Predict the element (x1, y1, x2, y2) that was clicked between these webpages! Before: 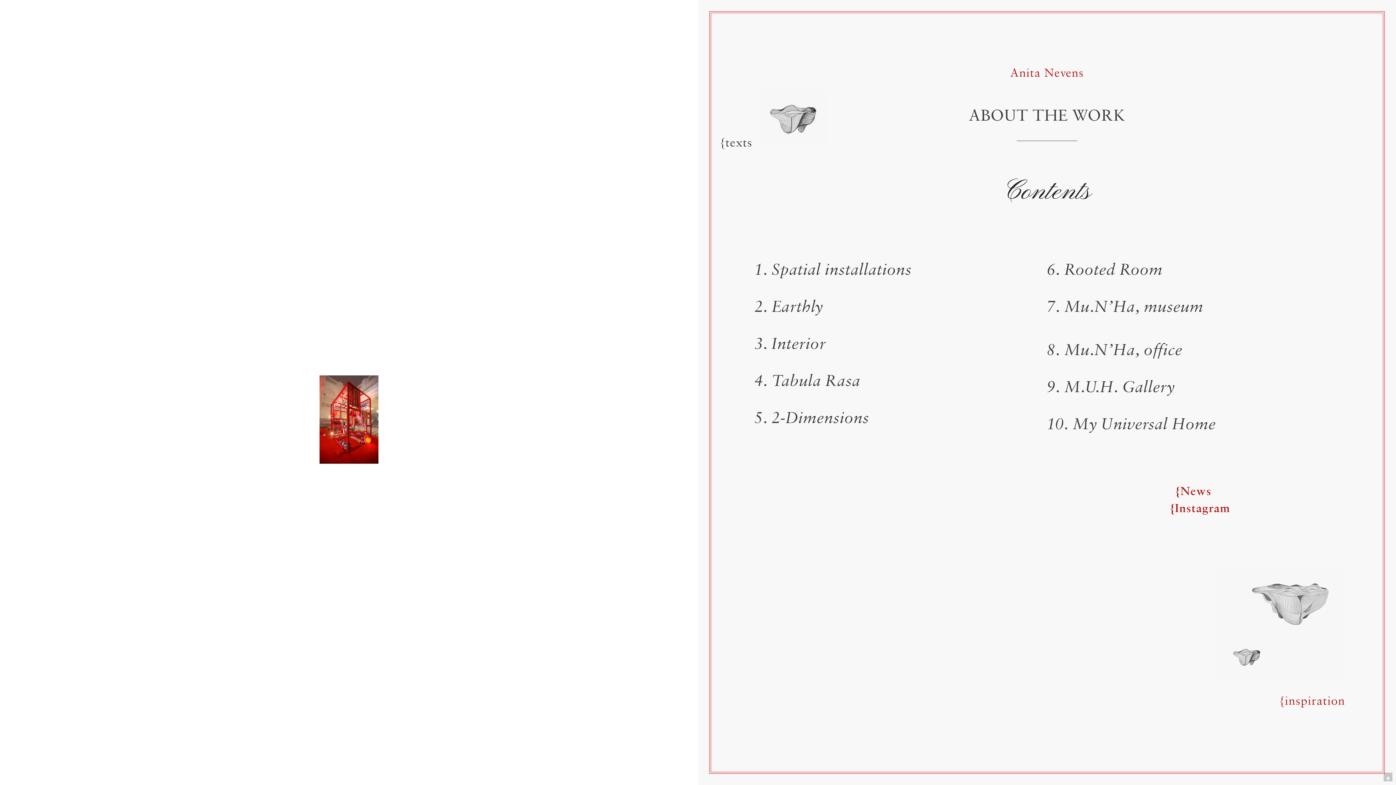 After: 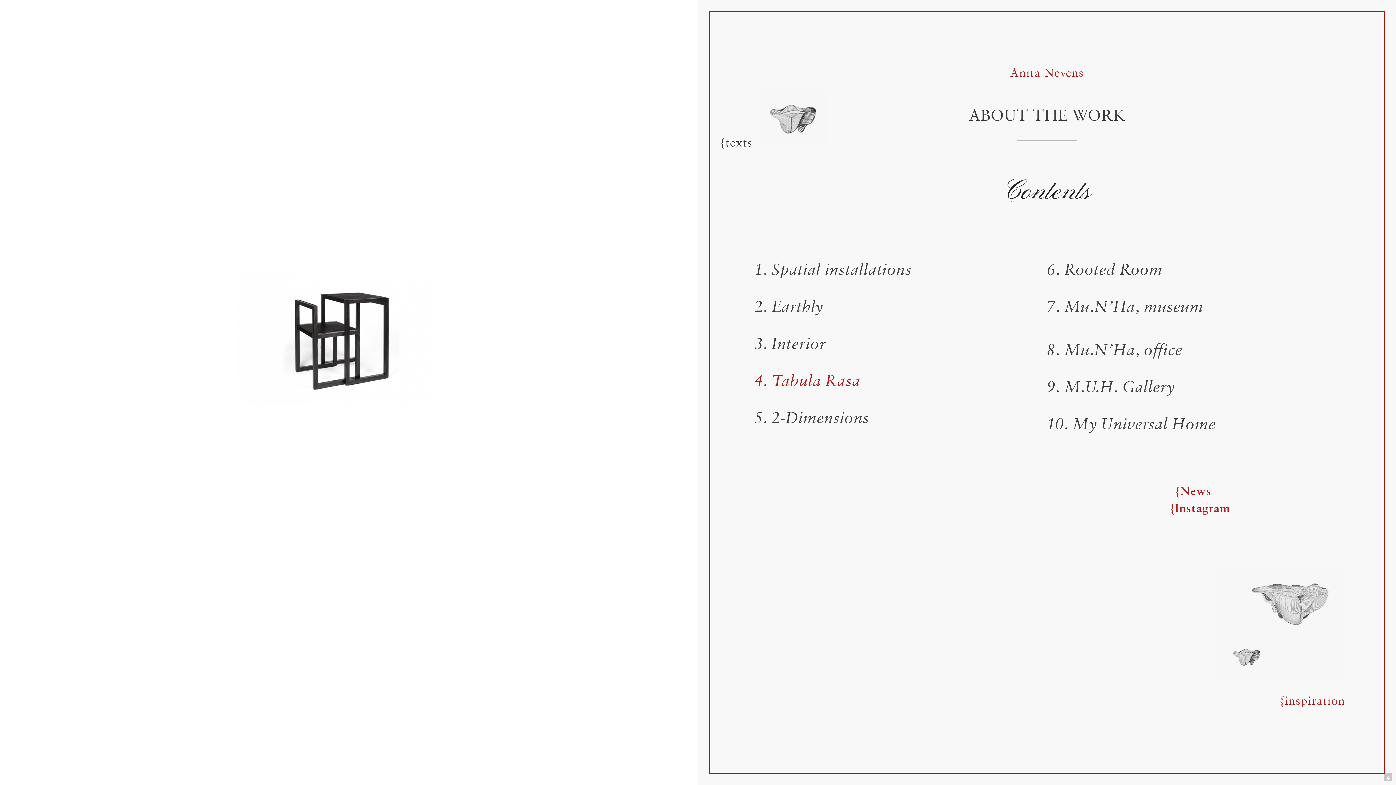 Action: label: 4. Tabula Rasa  bbox: (754, 370, 864, 392)